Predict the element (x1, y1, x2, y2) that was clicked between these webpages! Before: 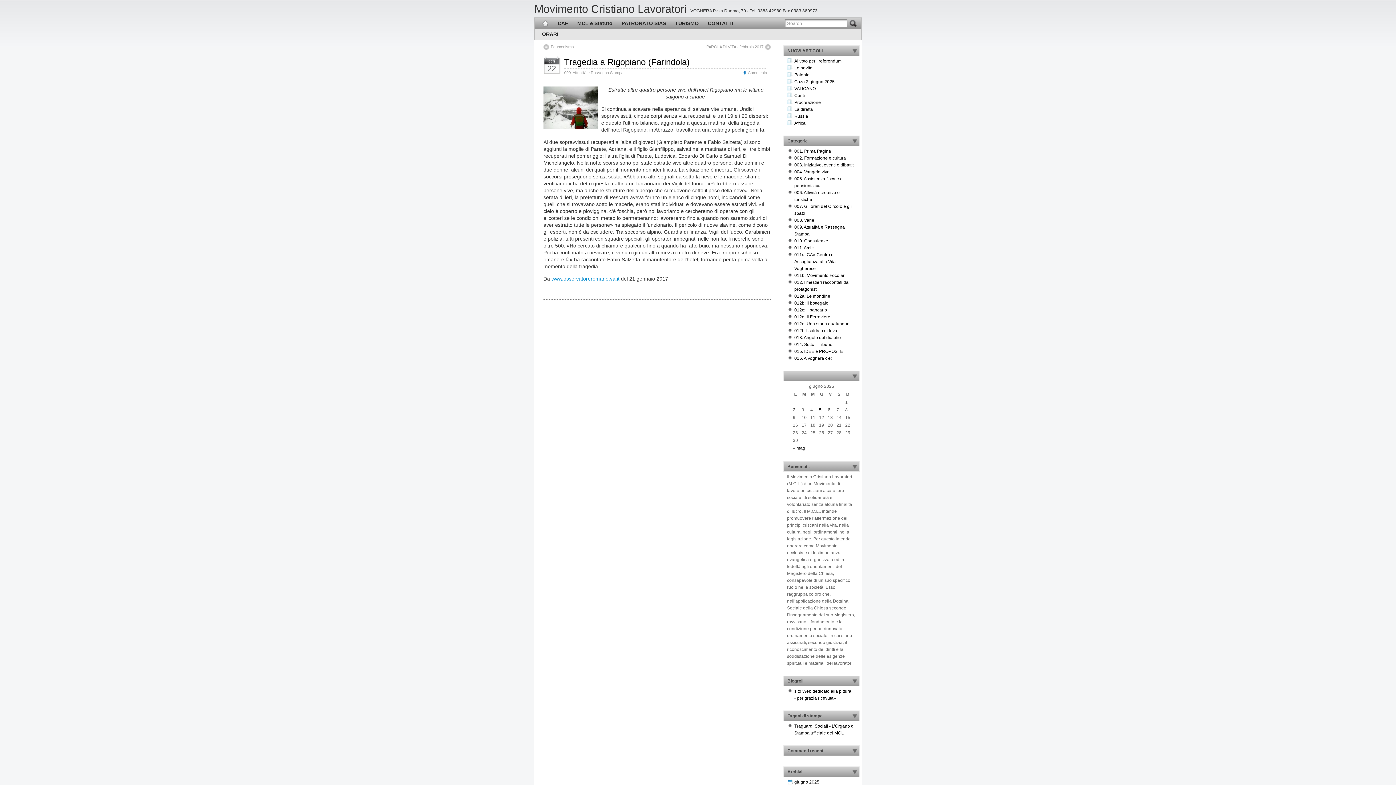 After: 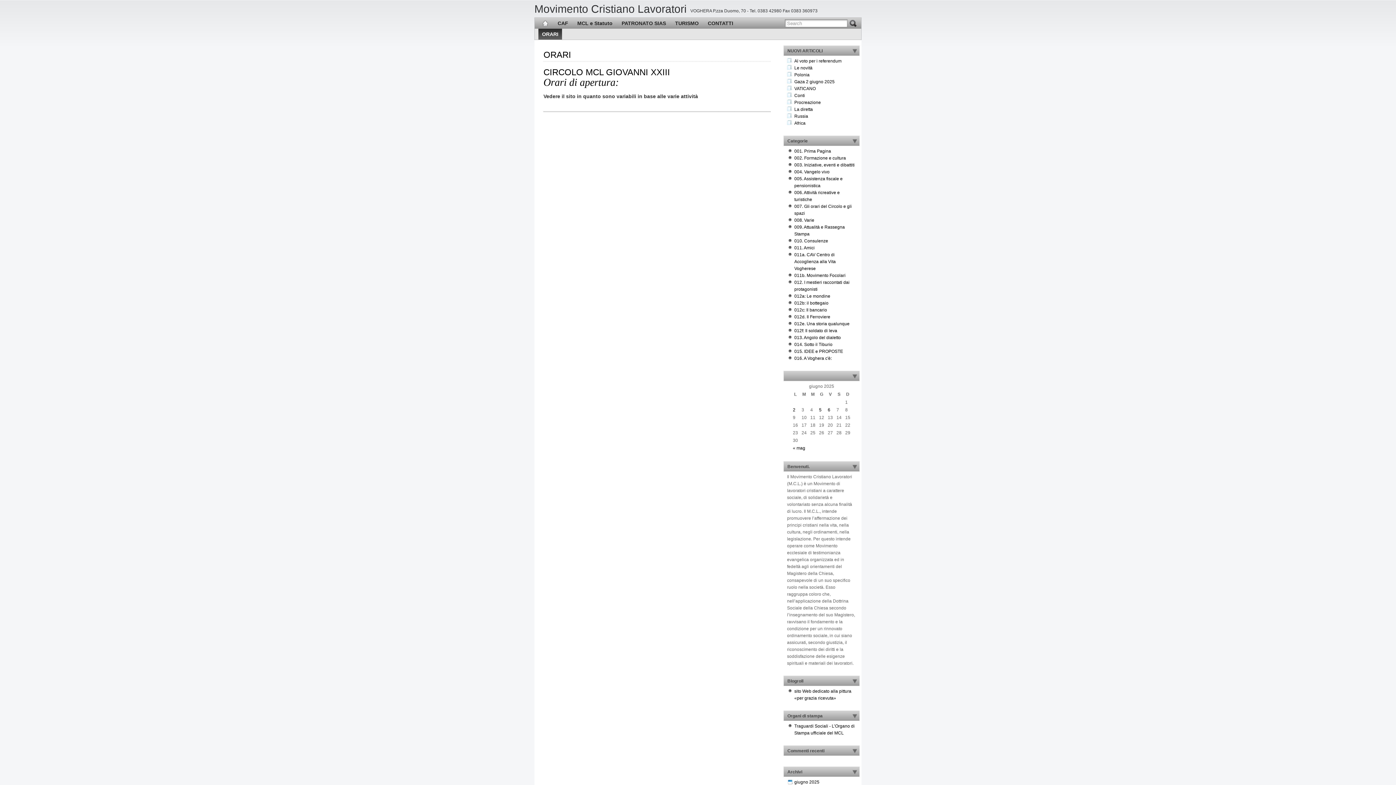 Action: label: ORARI bbox: (538, 28, 562, 39)